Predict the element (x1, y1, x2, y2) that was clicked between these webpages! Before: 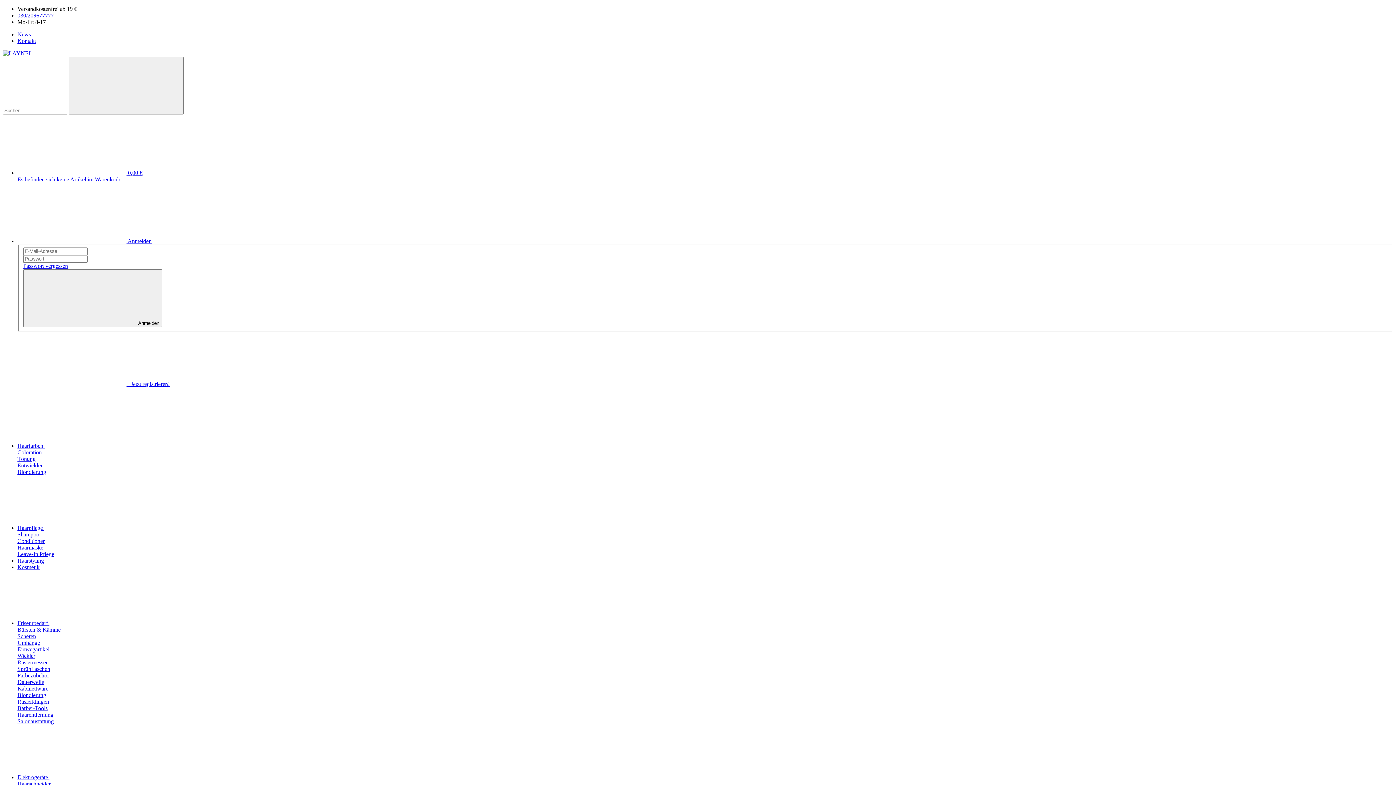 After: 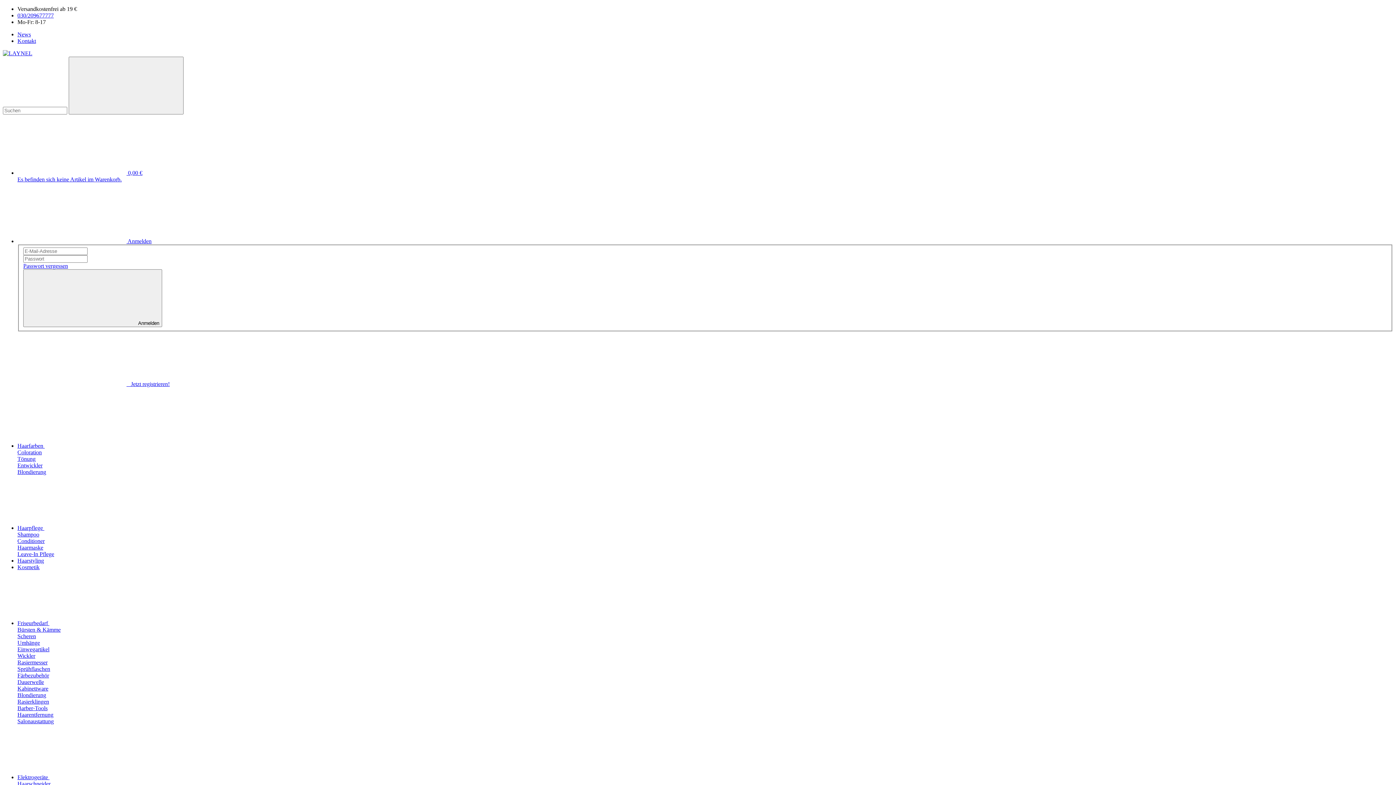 Action: bbox: (17, 774, 158, 780) label: Elektrogeräte 